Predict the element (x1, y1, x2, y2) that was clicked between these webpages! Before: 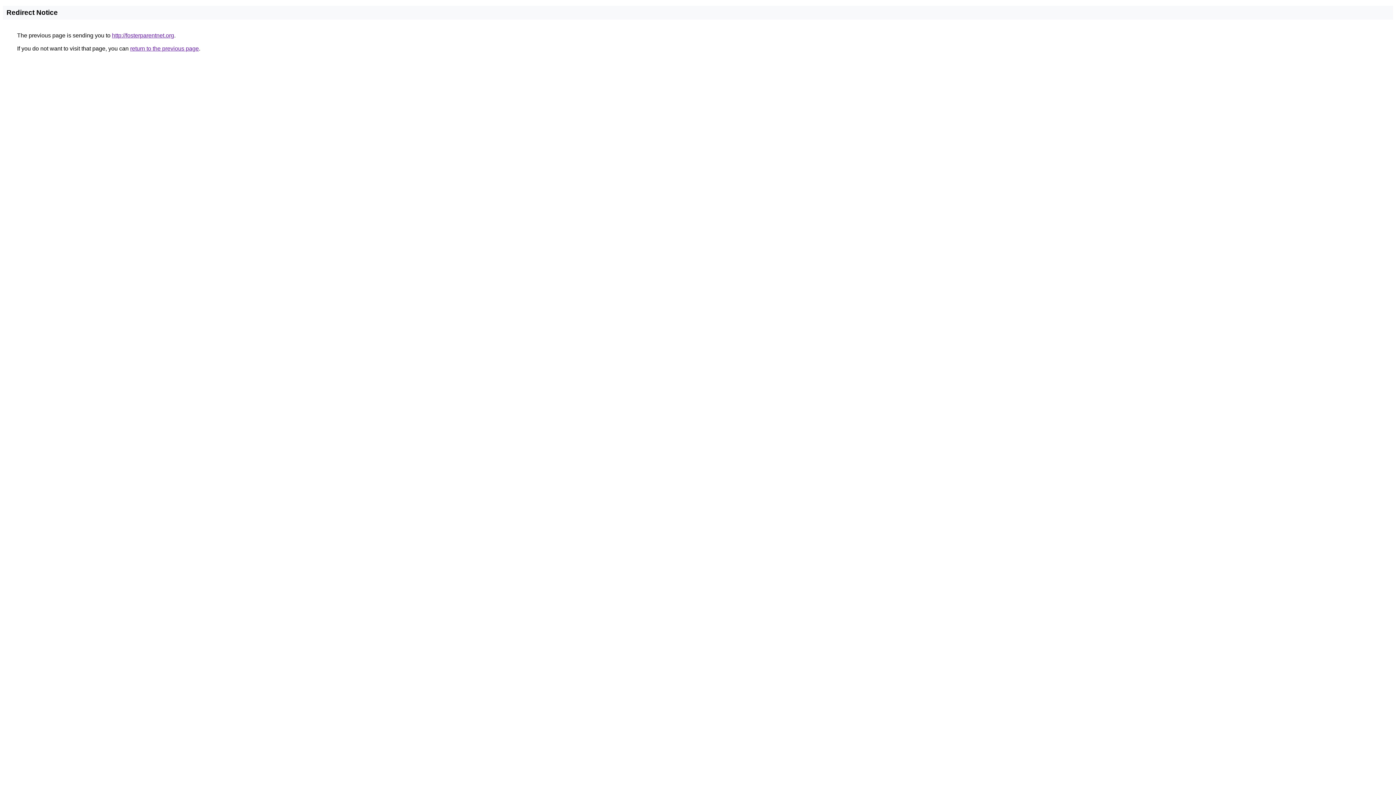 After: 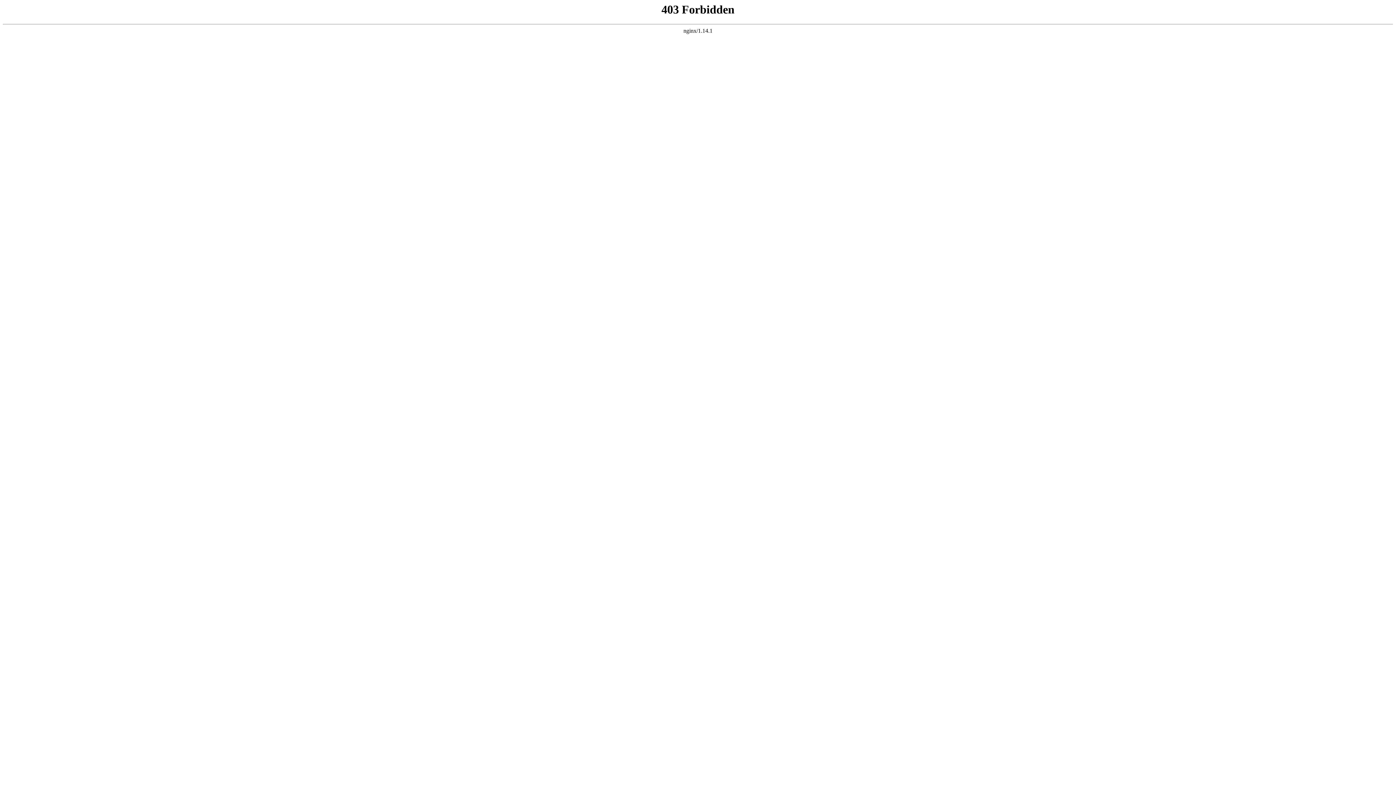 Action: bbox: (112, 32, 174, 38) label: http://fosterparentnet.org